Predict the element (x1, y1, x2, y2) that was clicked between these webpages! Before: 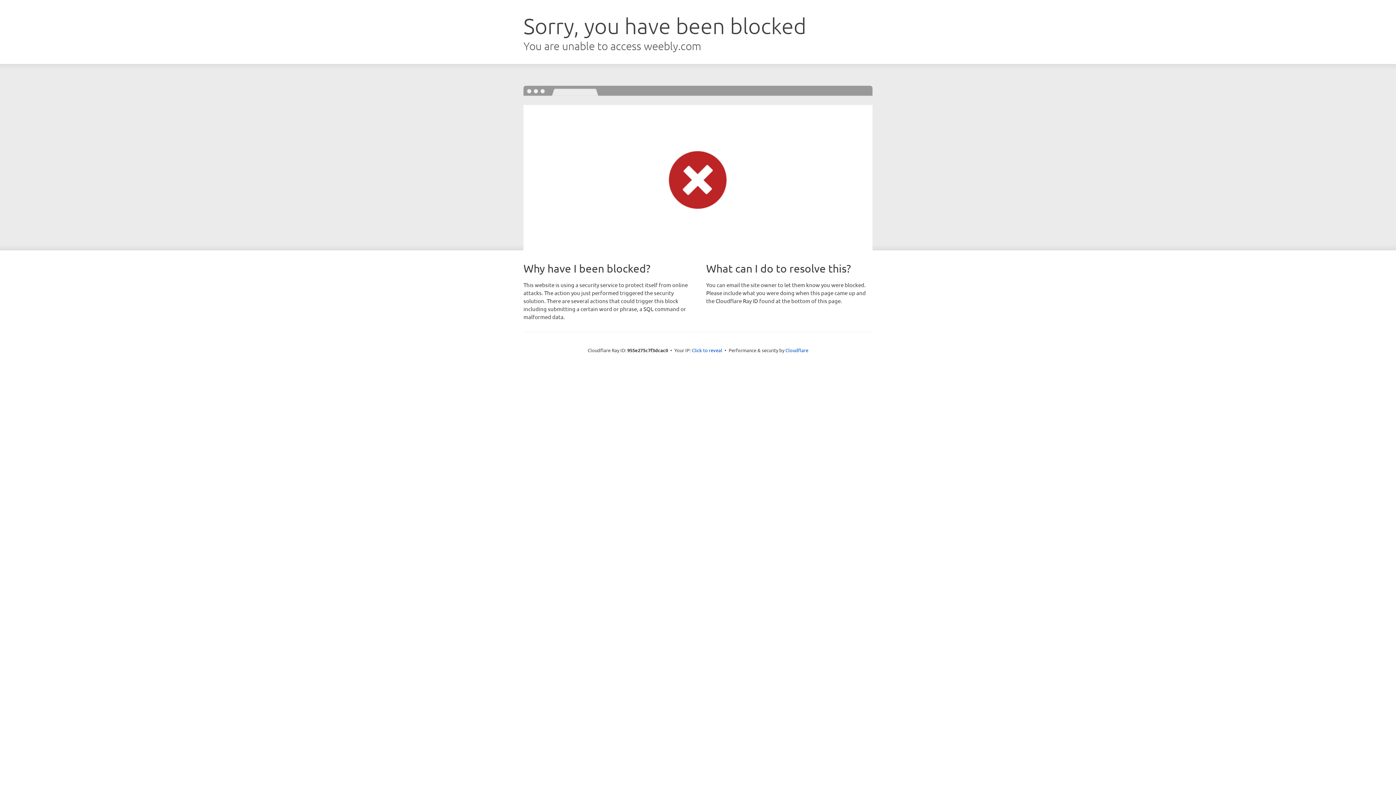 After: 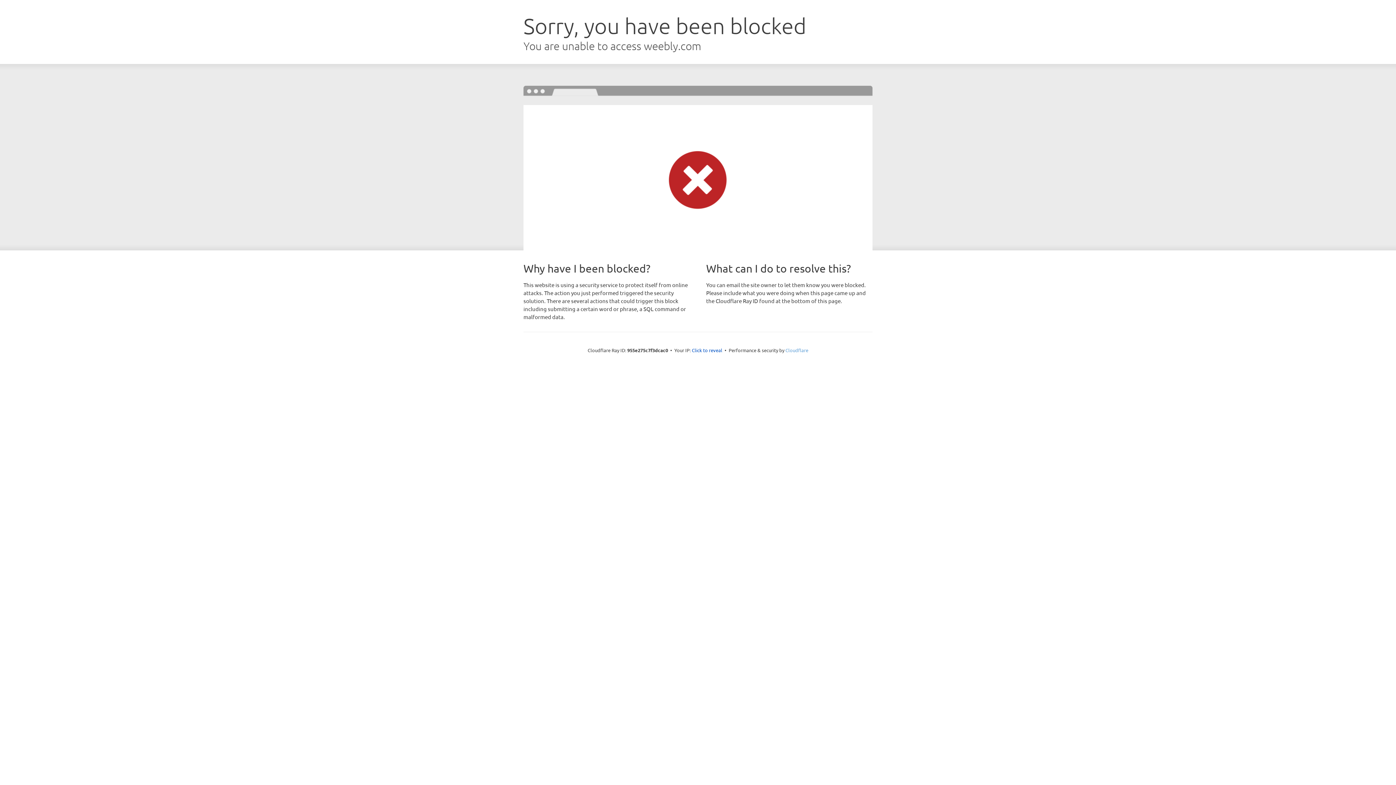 Action: label: Cloudflare bbox: (785, 347, 808, 353)